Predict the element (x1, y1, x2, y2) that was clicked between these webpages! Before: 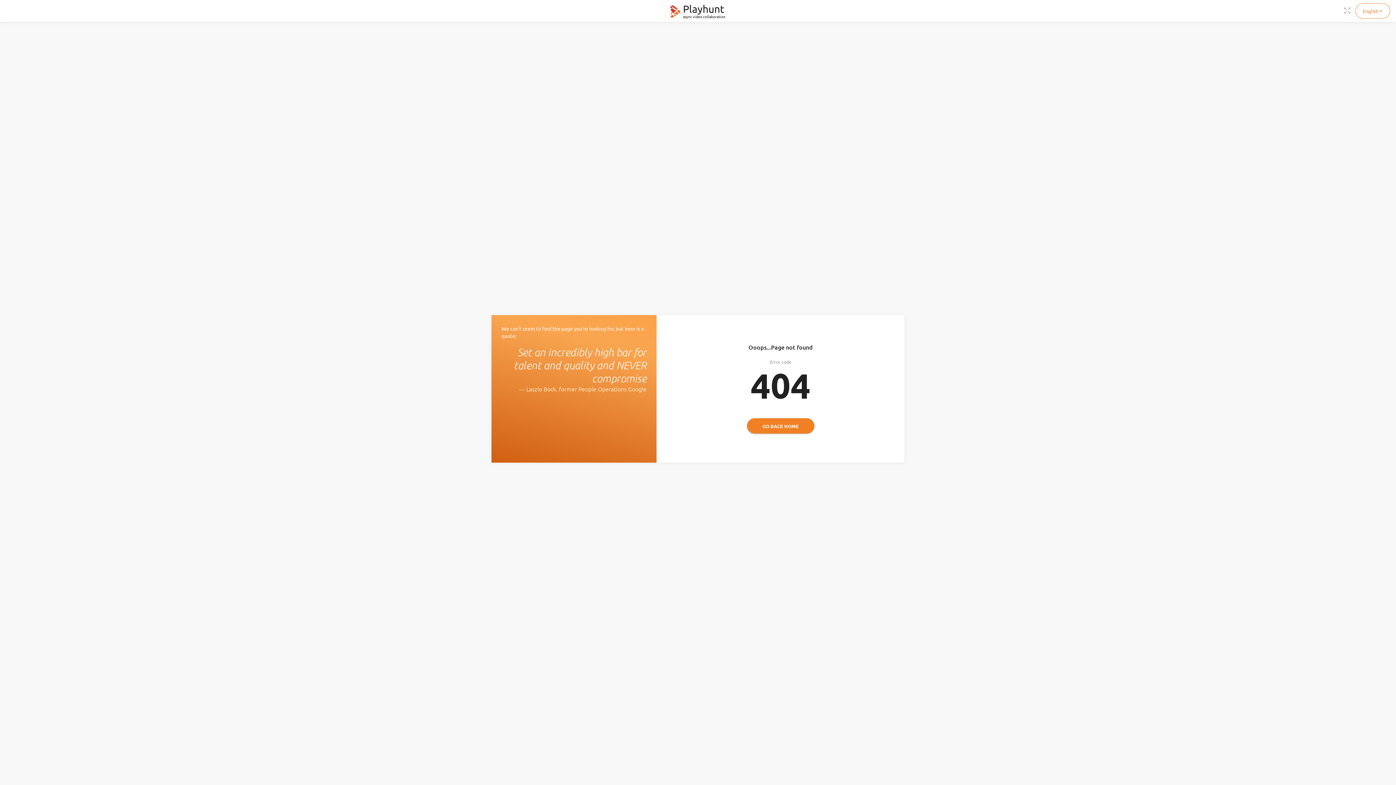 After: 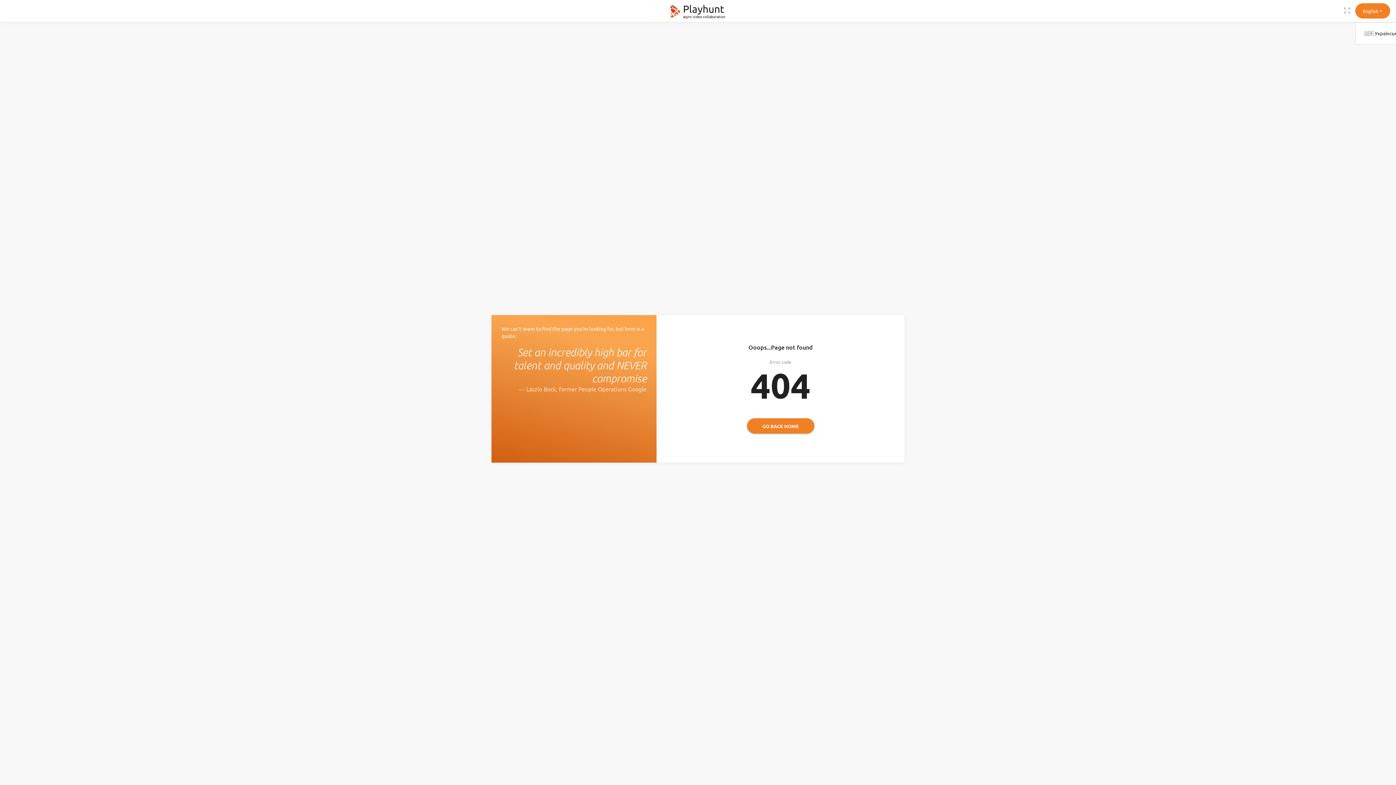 Action: label: English bbox: (1355, 3, 1390, 18)